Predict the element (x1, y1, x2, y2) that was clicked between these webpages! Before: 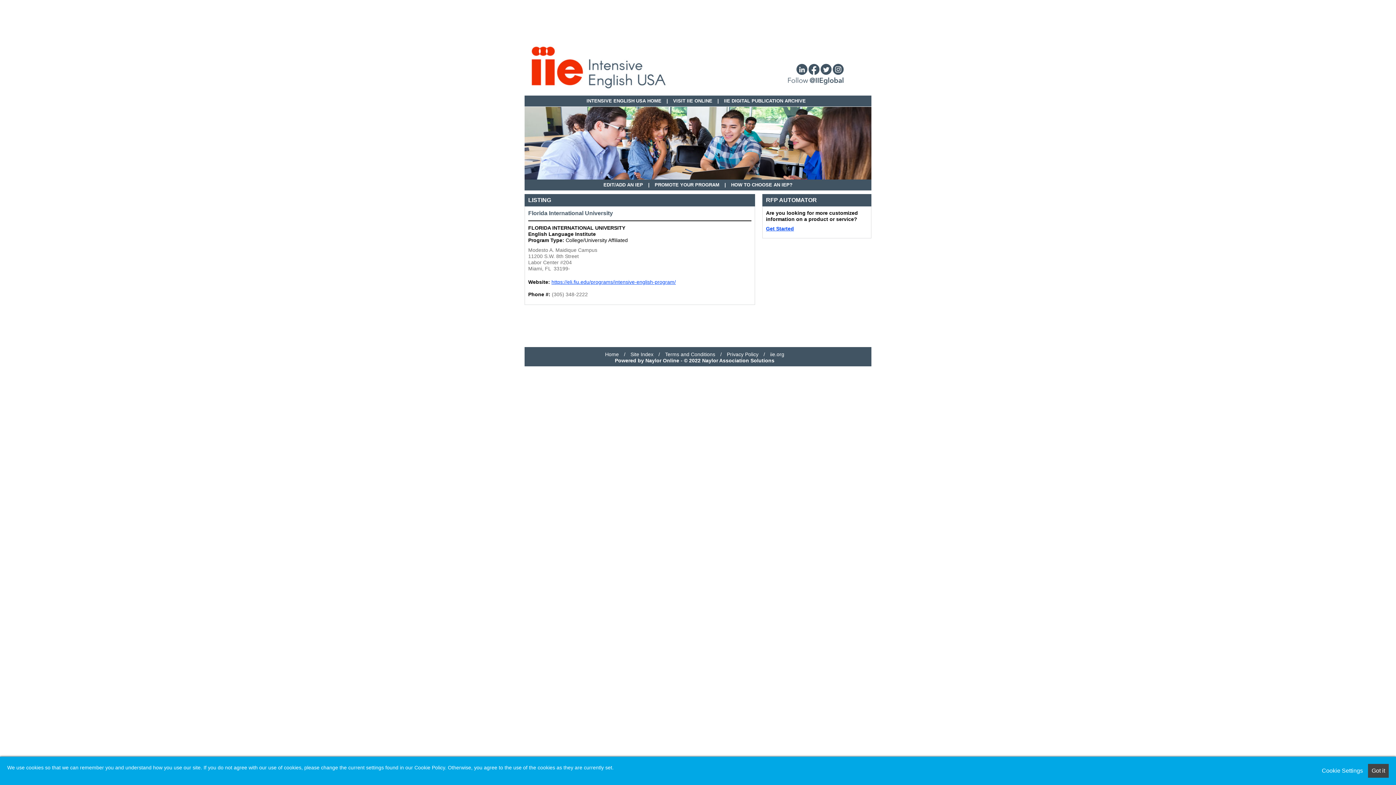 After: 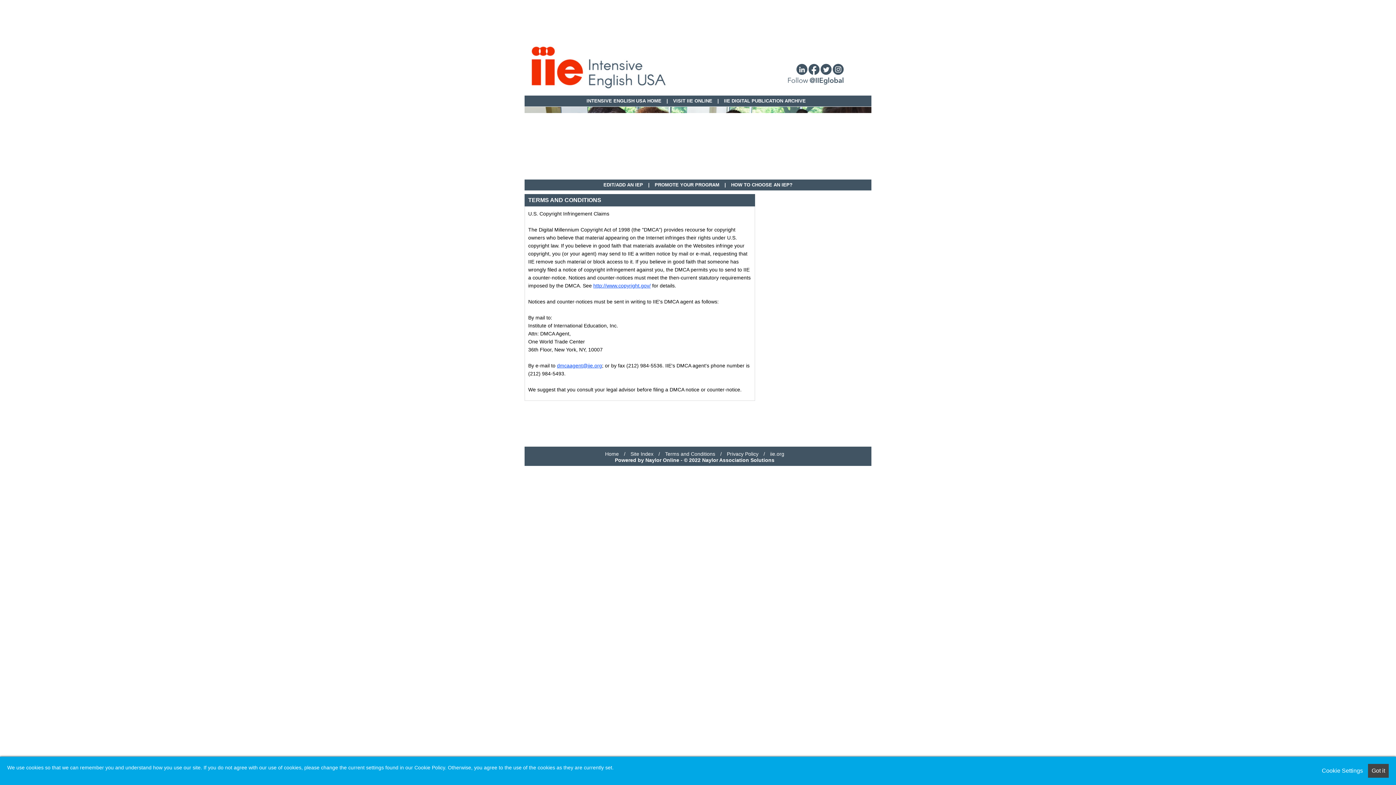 Action: bbox: (661, 351, 719, 357) label: Terms and Conditions